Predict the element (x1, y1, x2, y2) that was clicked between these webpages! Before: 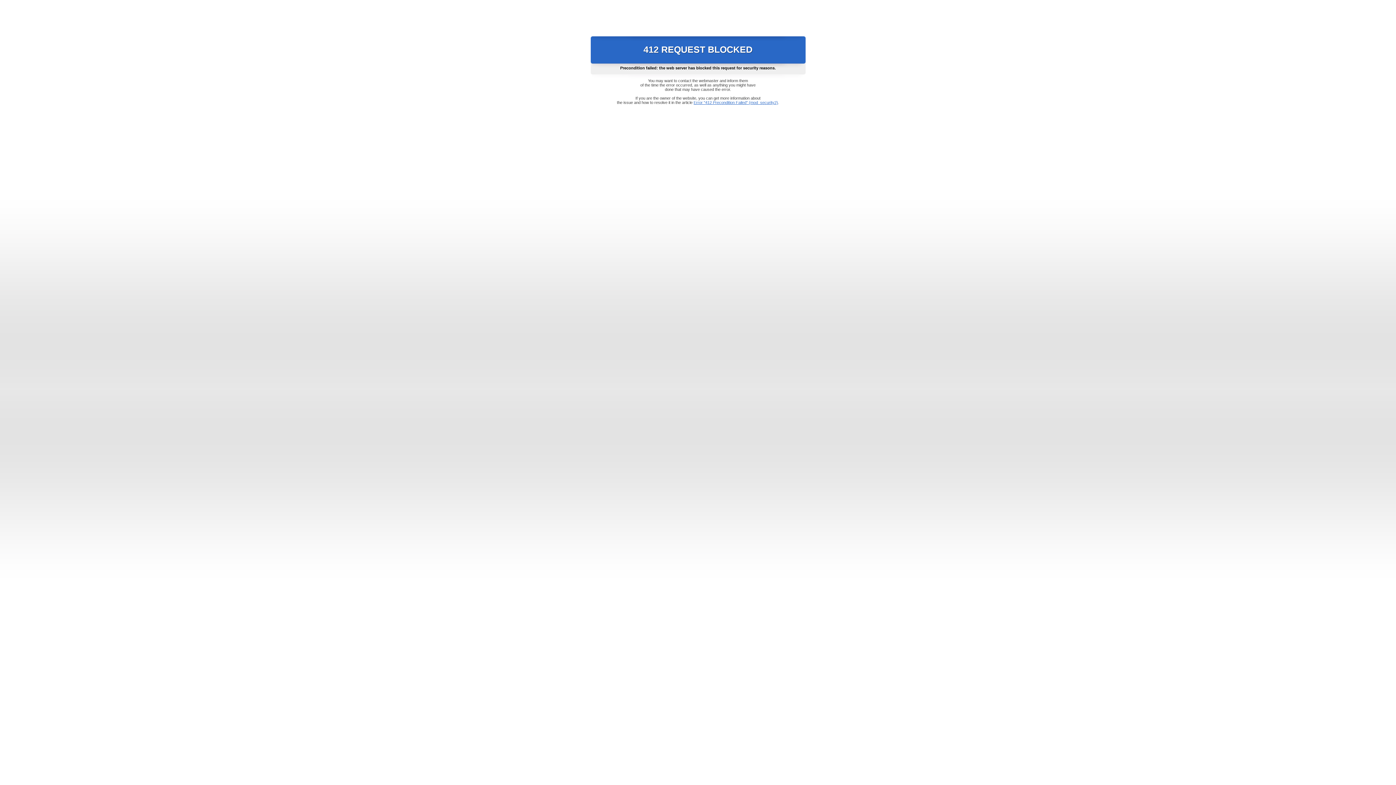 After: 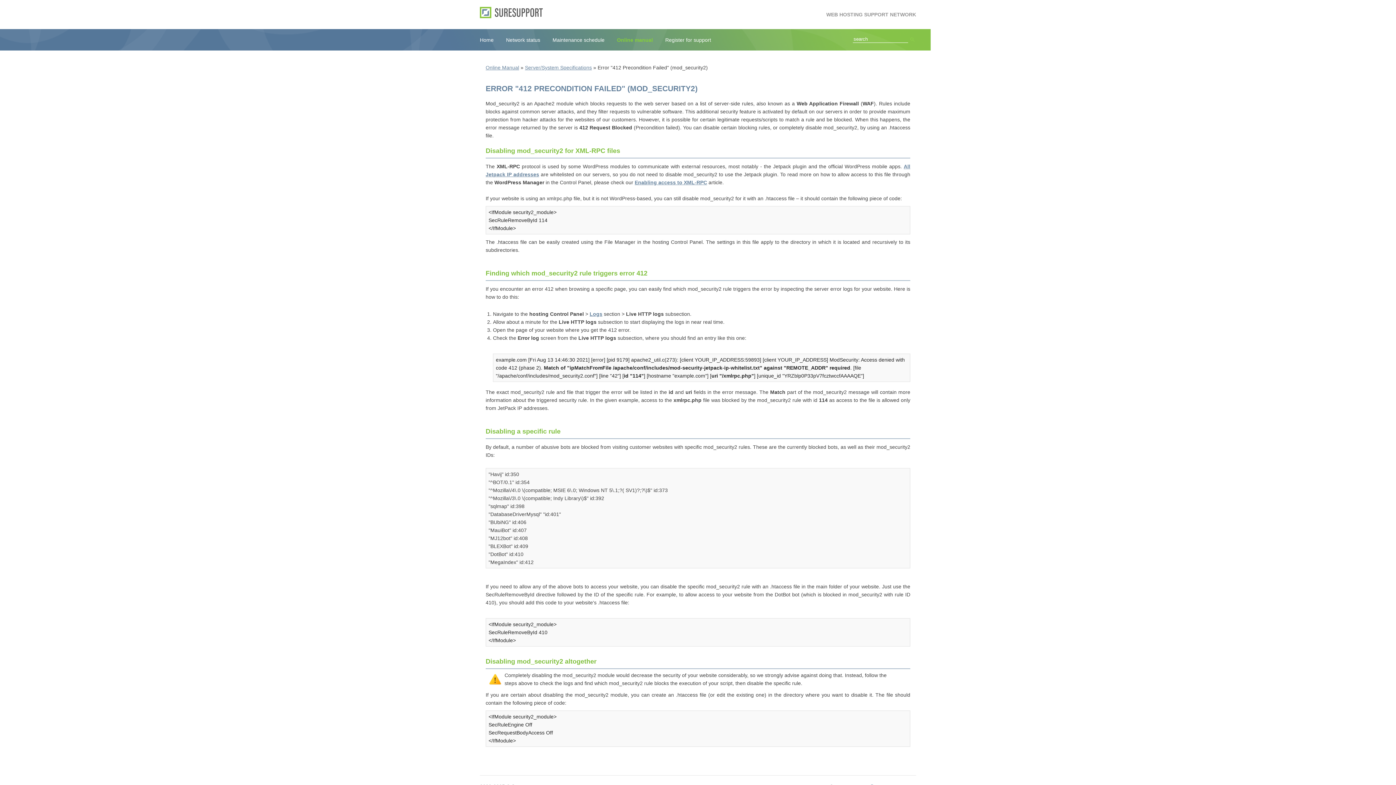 Action: bbox: (693, 100, 778, 104) label: Error "412 Precondition Failed" (mod_security2)